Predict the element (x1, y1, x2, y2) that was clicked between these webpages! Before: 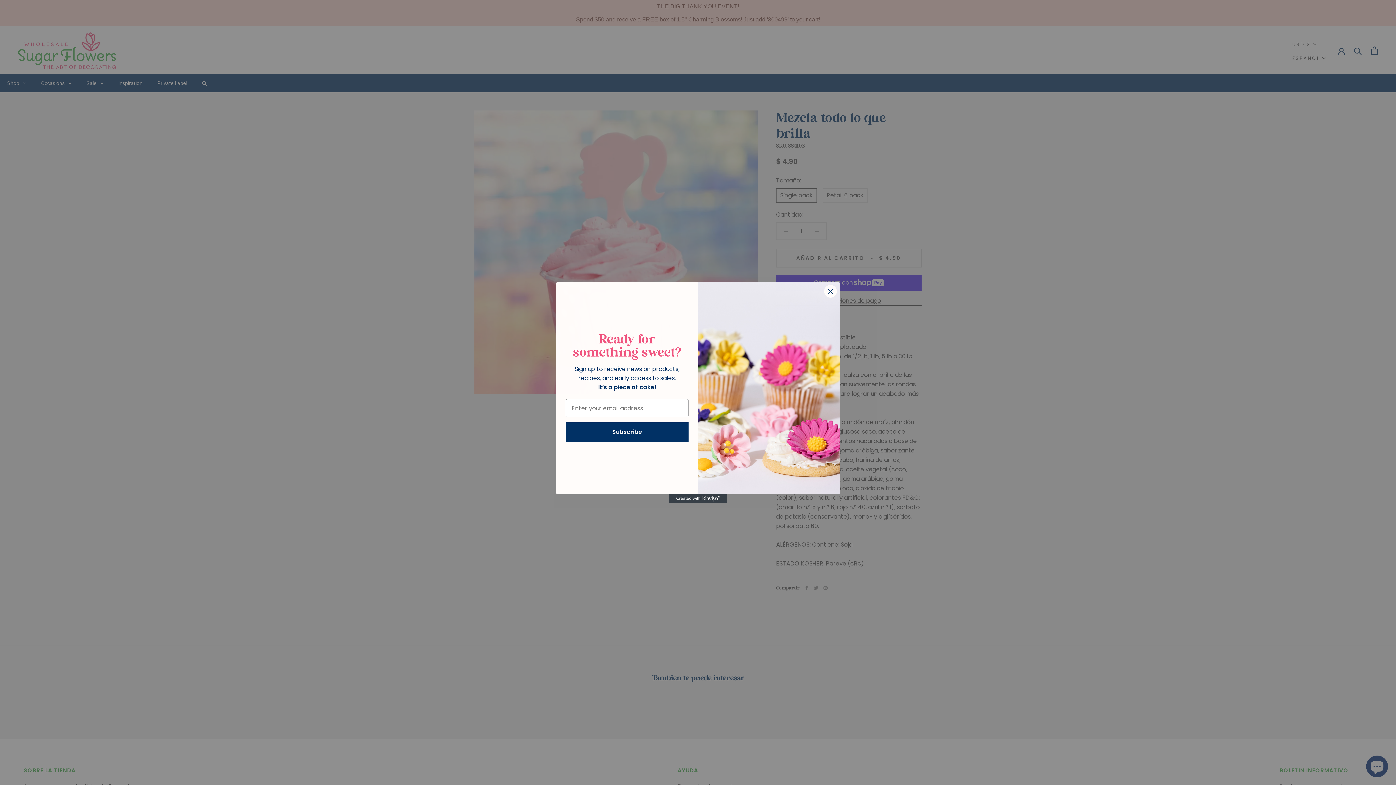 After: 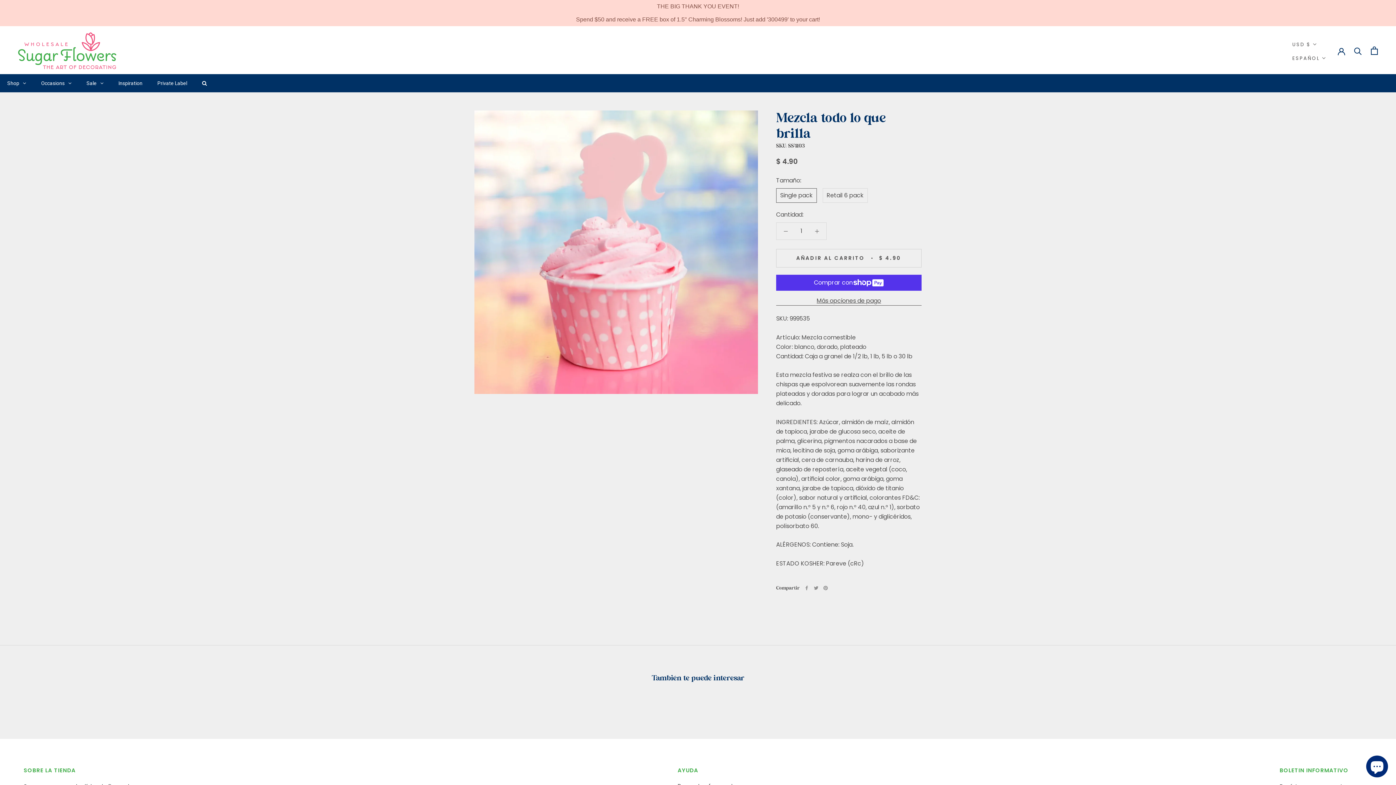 Action: label: Close dialog bbox: (824, 284, 837, 297)